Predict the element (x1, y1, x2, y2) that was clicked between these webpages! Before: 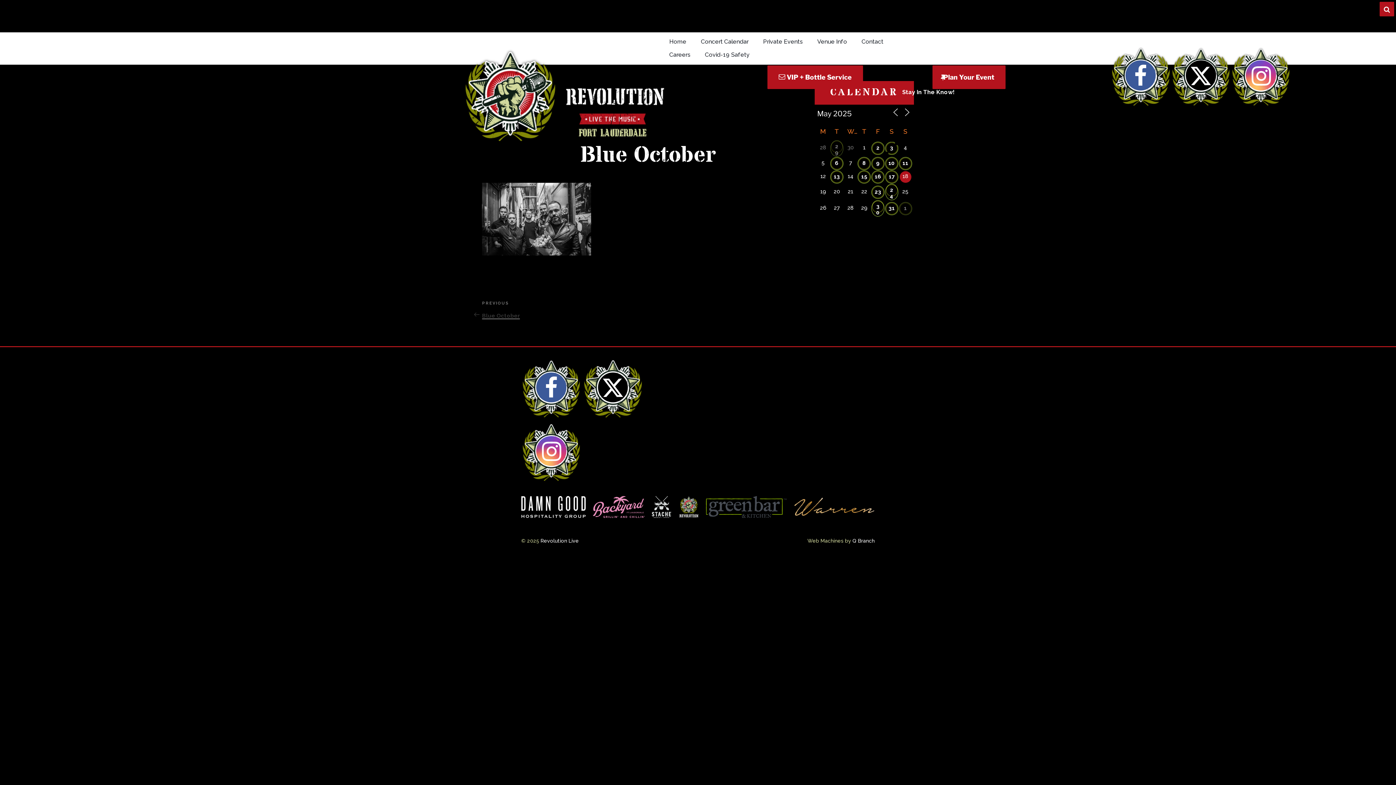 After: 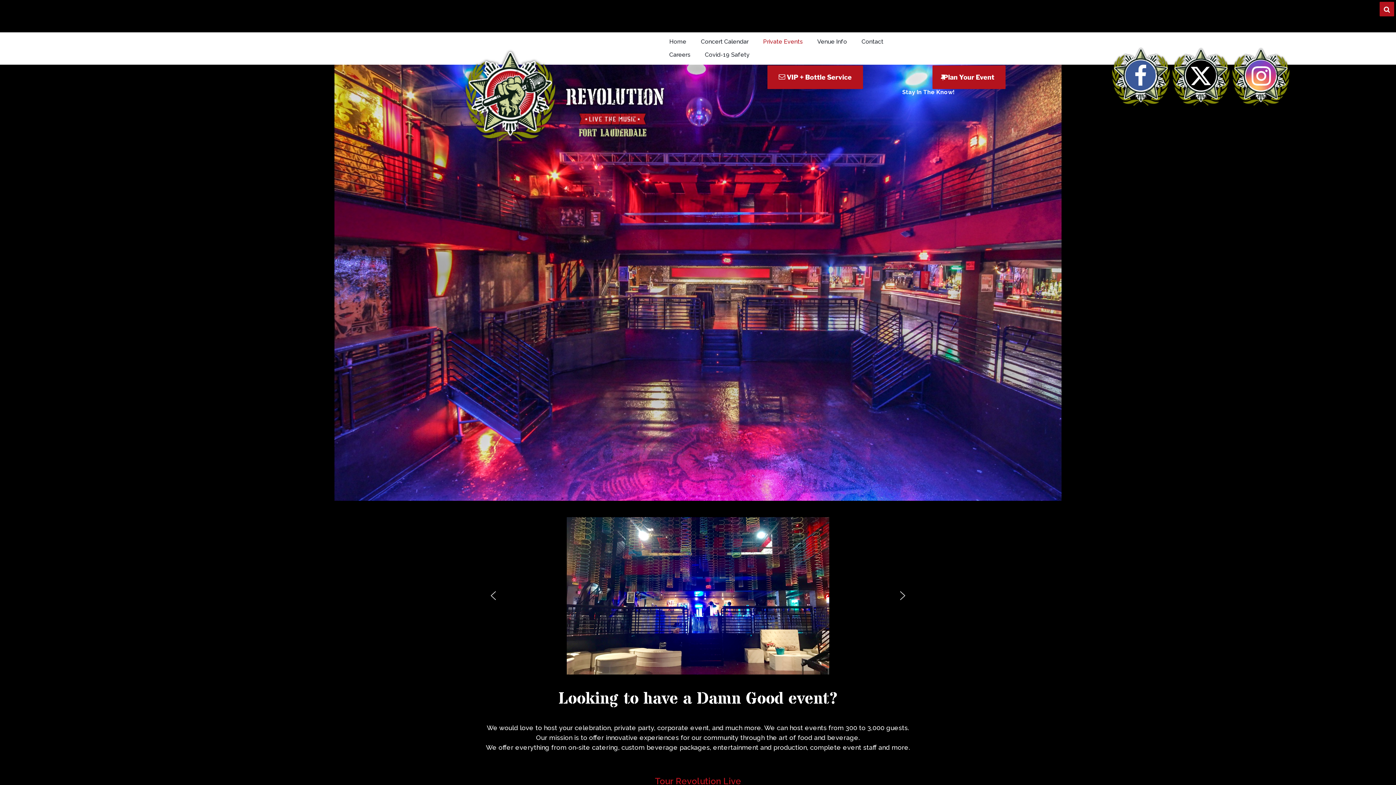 Action: bbox: (932, 65, 1005, 89) label:  